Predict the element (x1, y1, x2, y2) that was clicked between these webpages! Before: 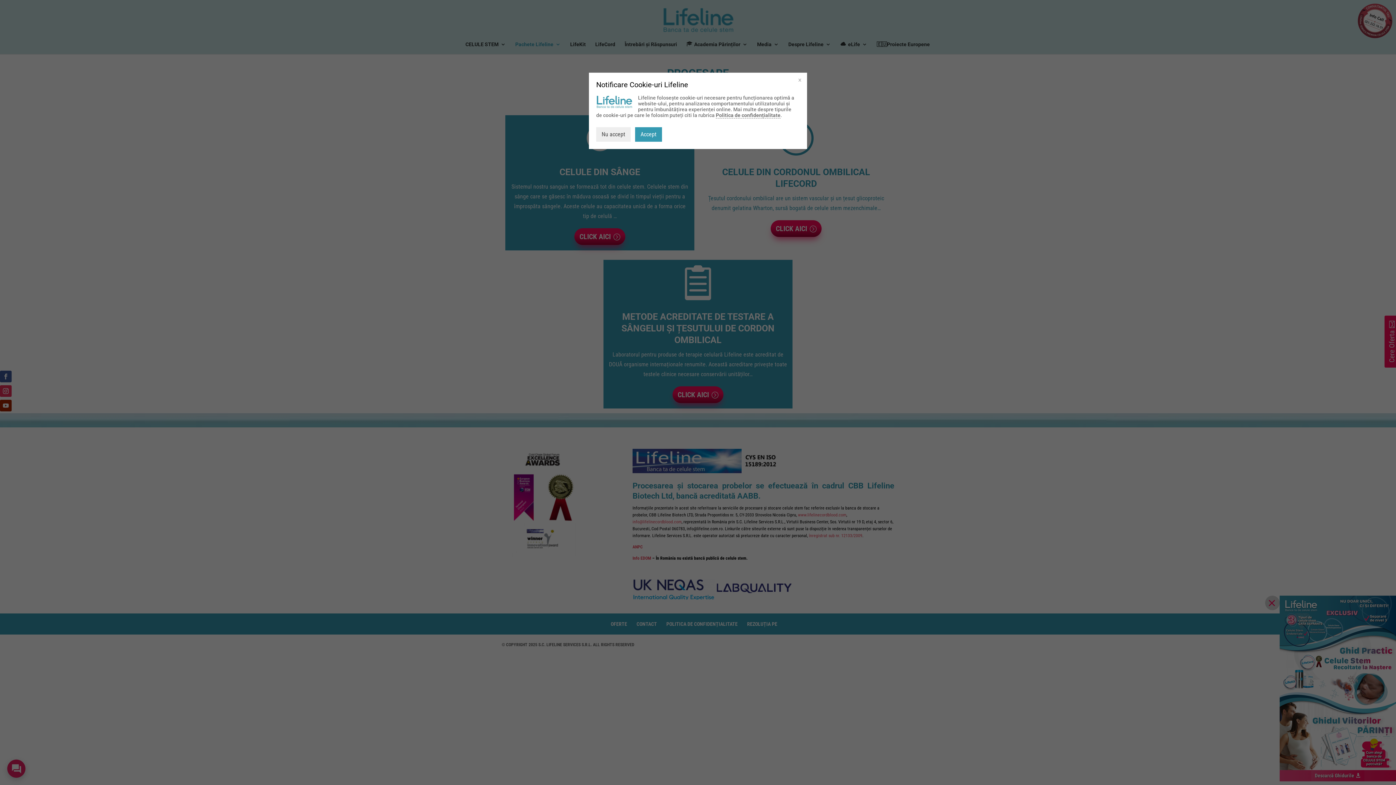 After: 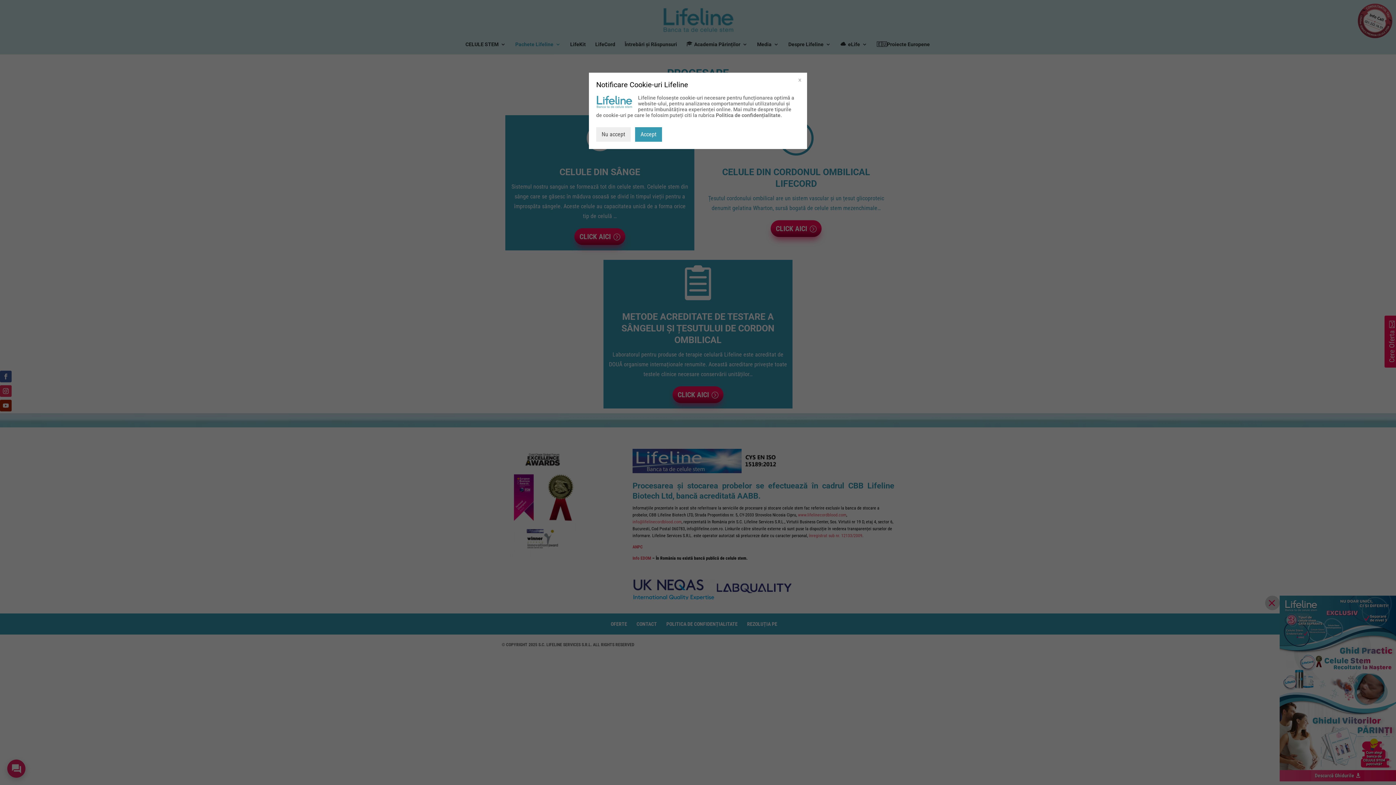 Action: label: Politica de confidențialitate bbox: (716, 112, 780, 118)